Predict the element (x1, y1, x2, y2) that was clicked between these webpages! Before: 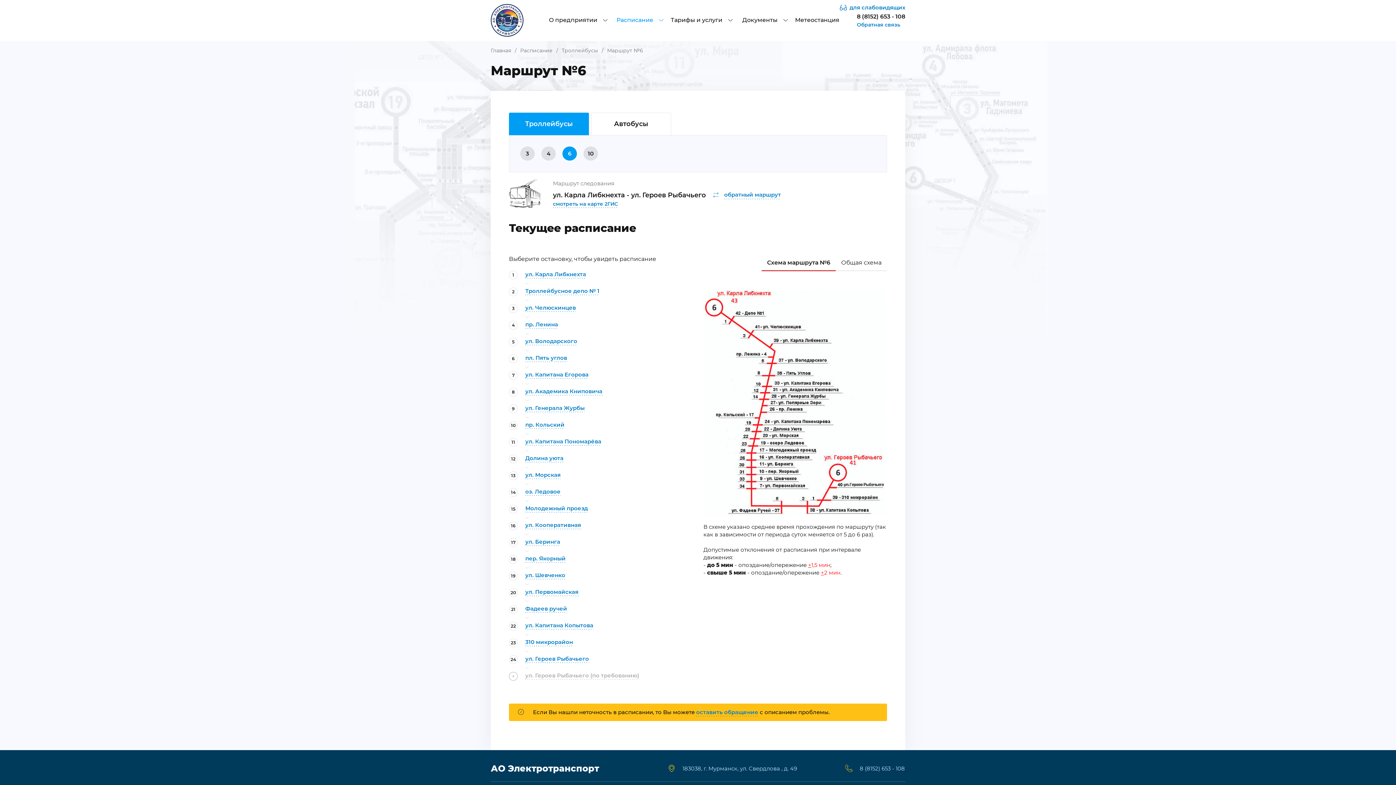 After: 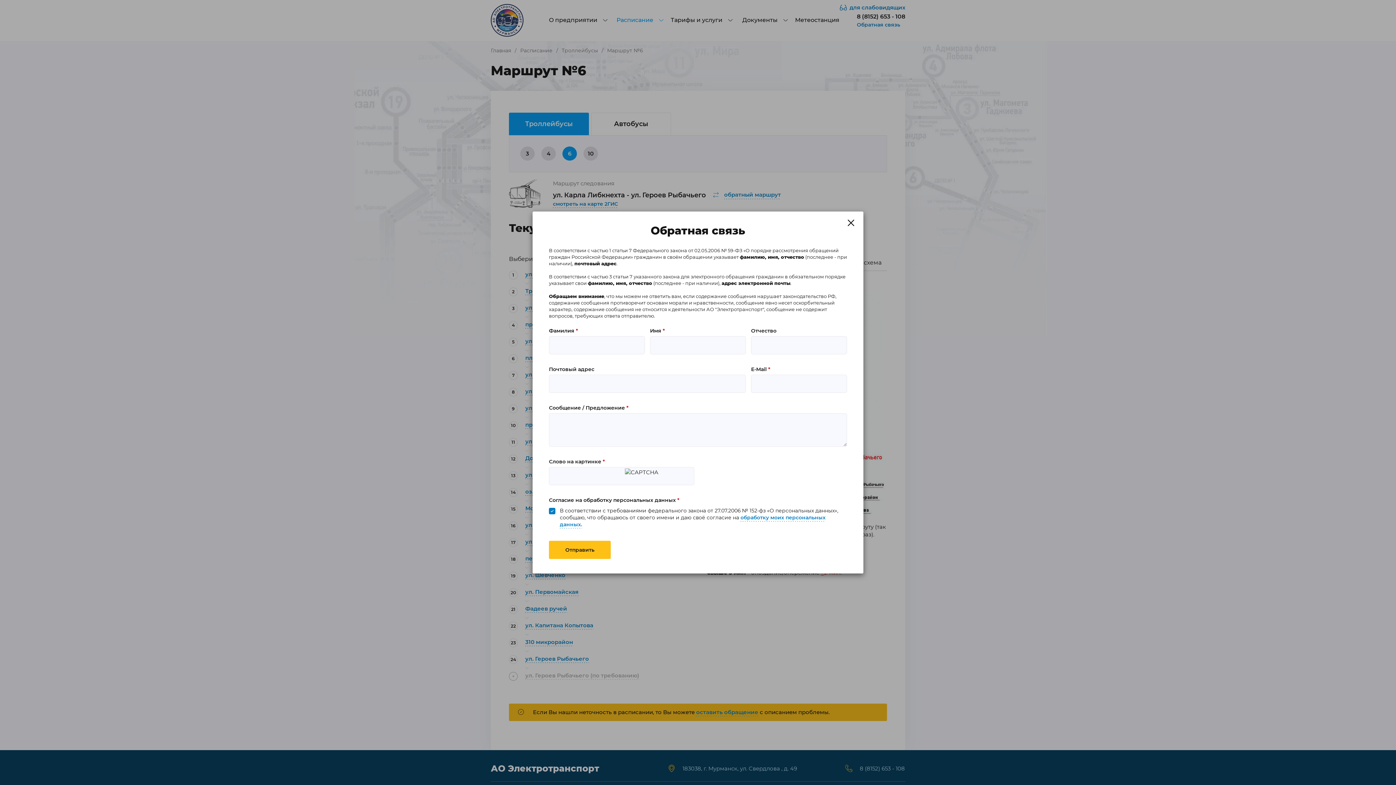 Action: bbox: (696, 709, 758, 717) label: оставить обращение